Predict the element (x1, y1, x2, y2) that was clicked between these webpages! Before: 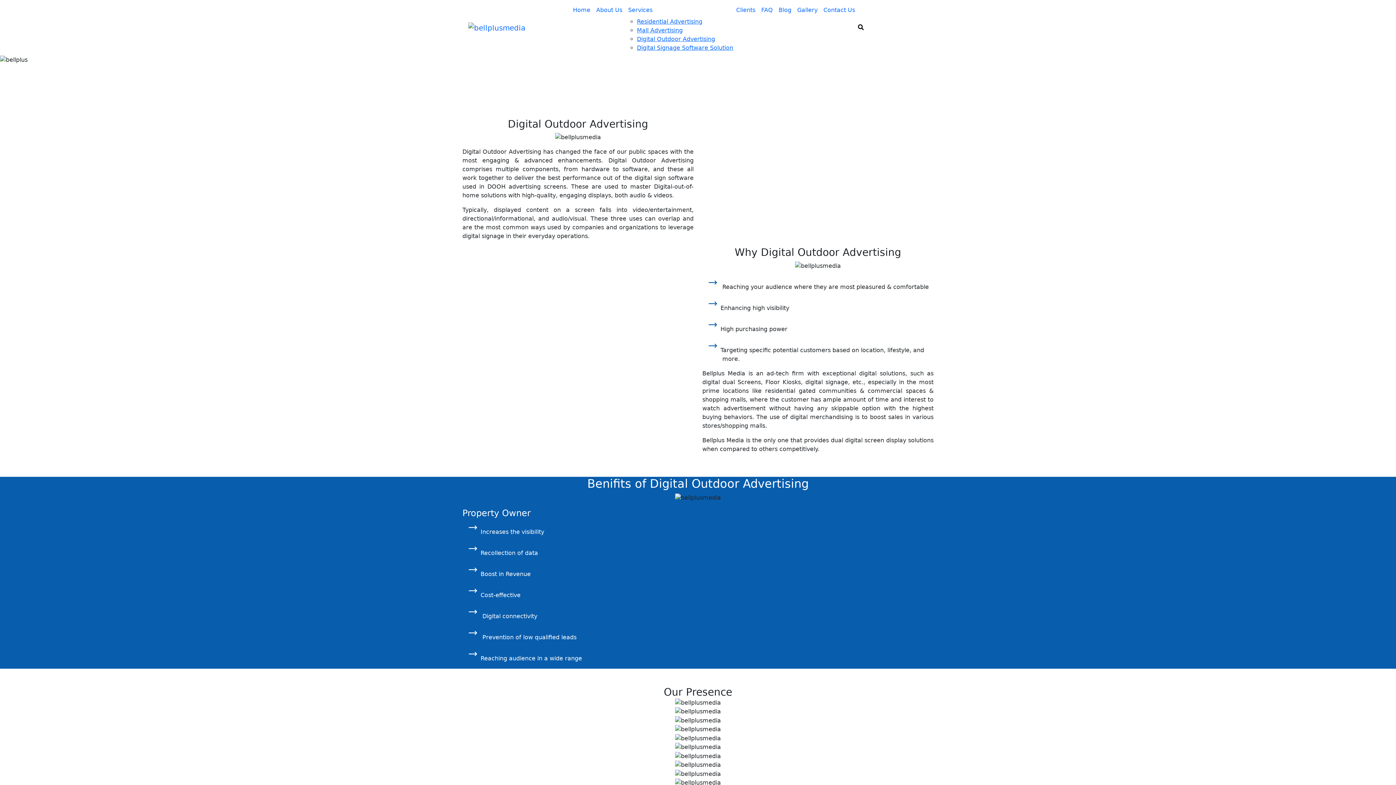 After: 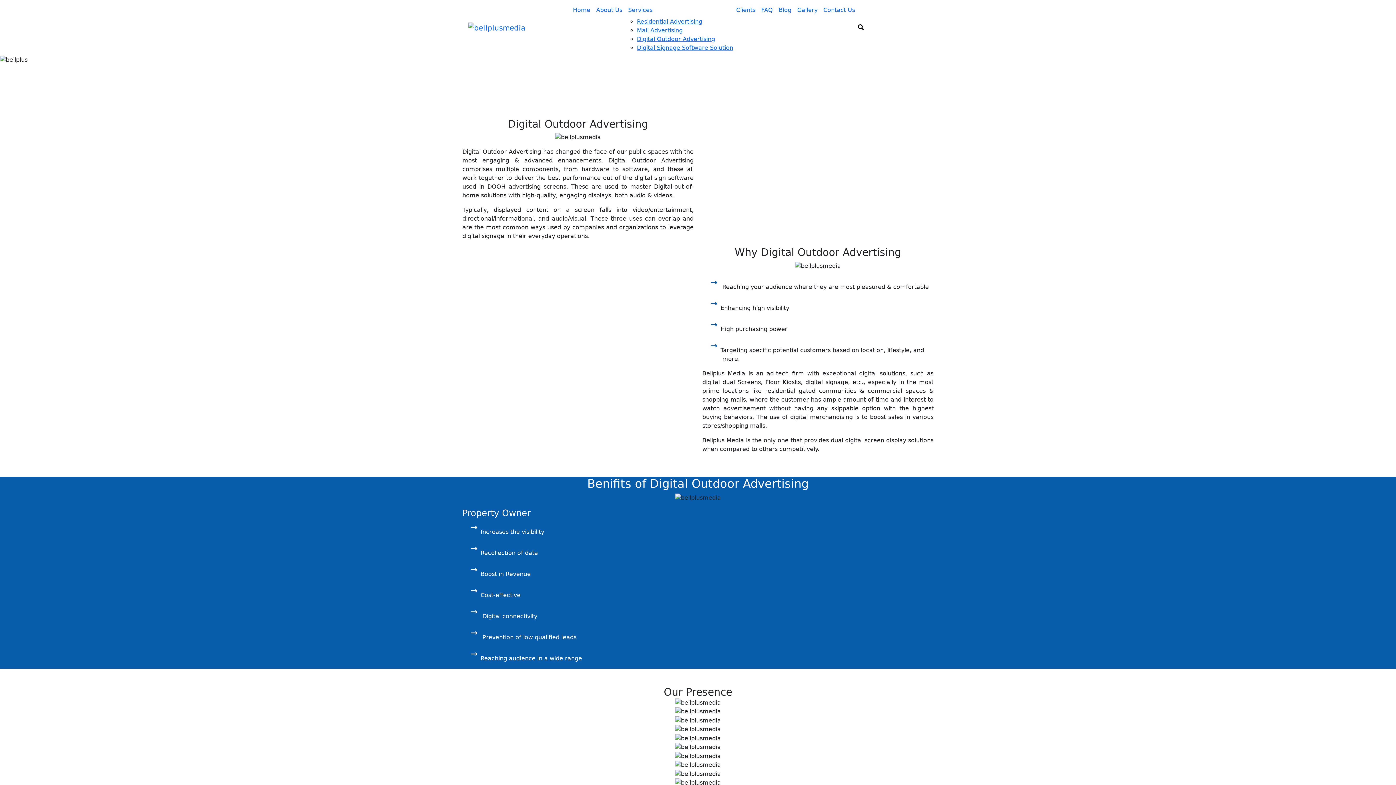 Action: bbox: (858, 24, 864, 30)